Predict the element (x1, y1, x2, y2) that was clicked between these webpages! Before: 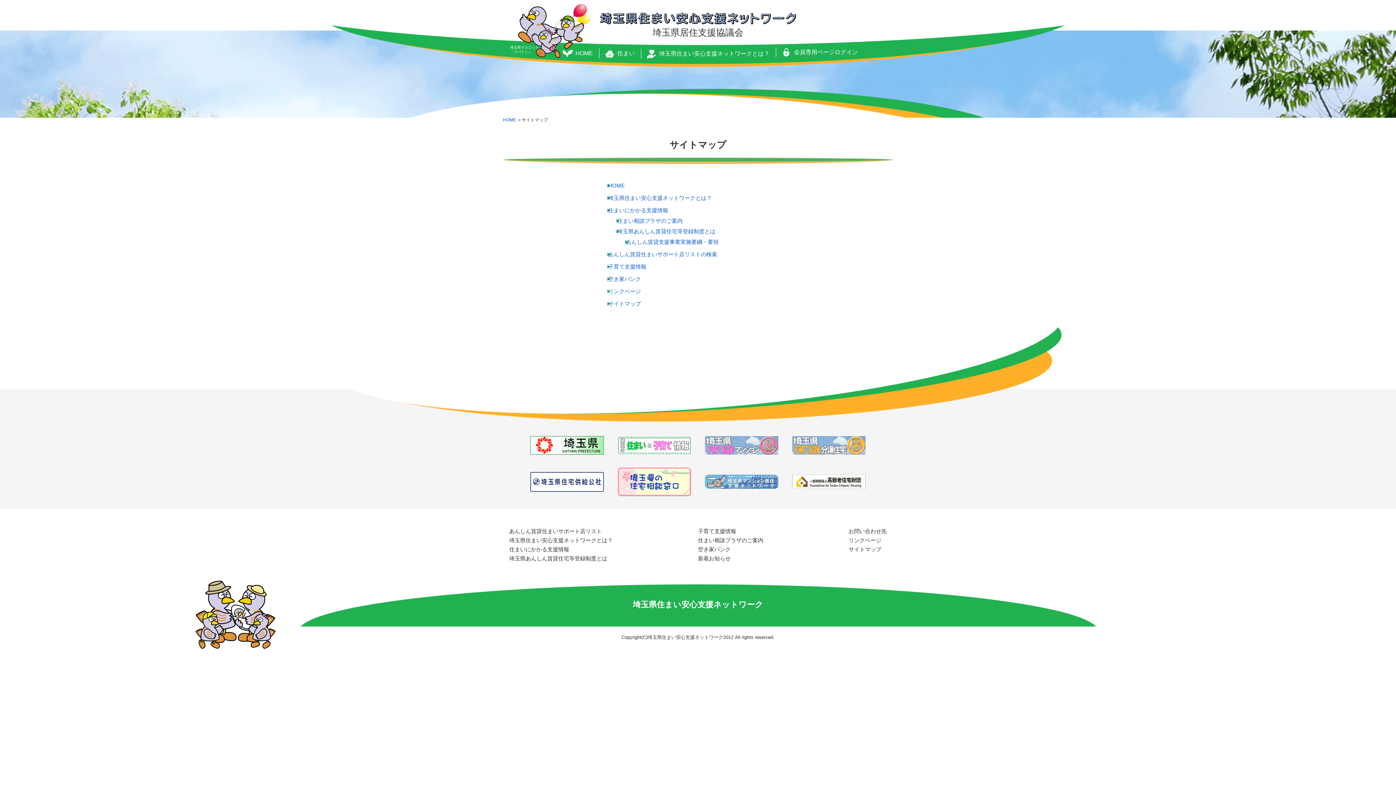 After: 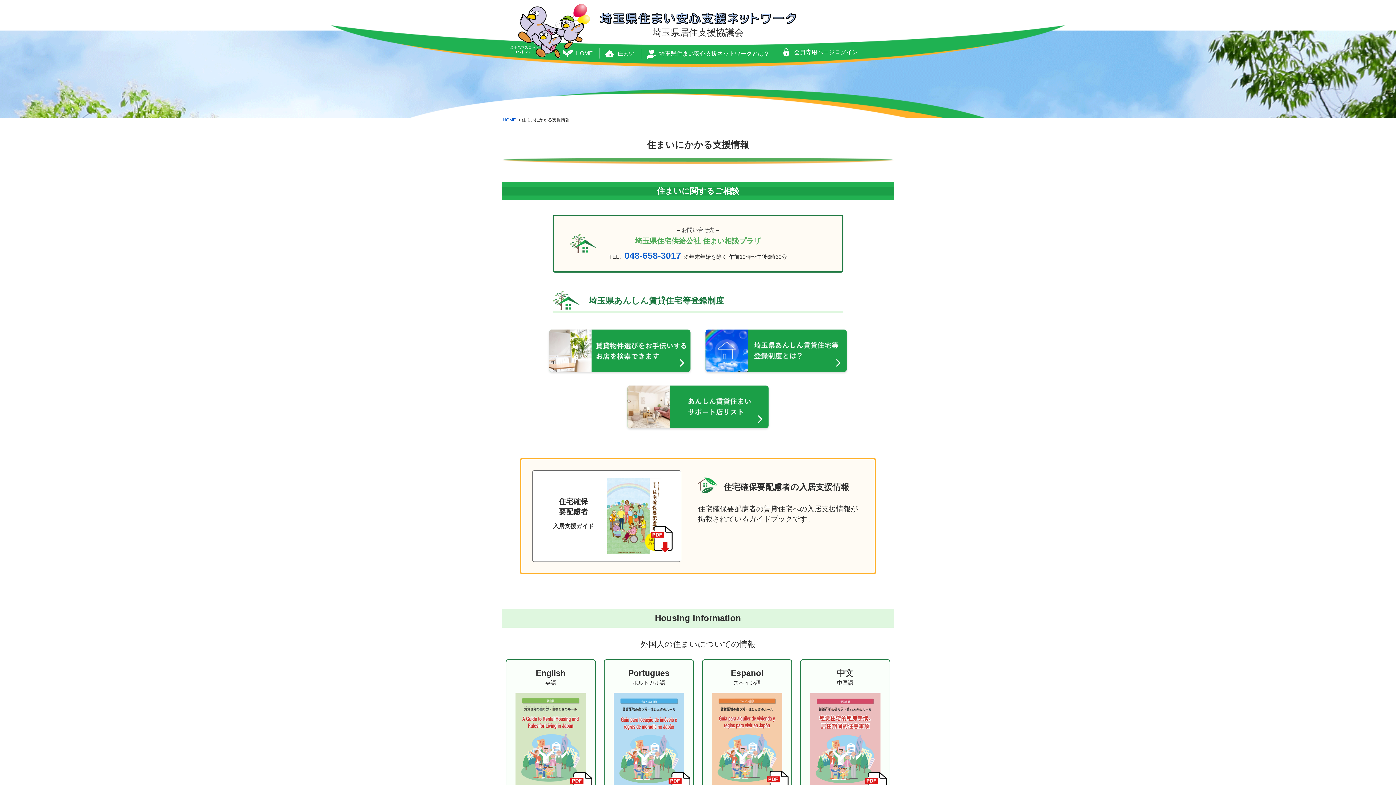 Action: bbox: (509, 546, 612, 552) label: 住まいにかかる支援情報